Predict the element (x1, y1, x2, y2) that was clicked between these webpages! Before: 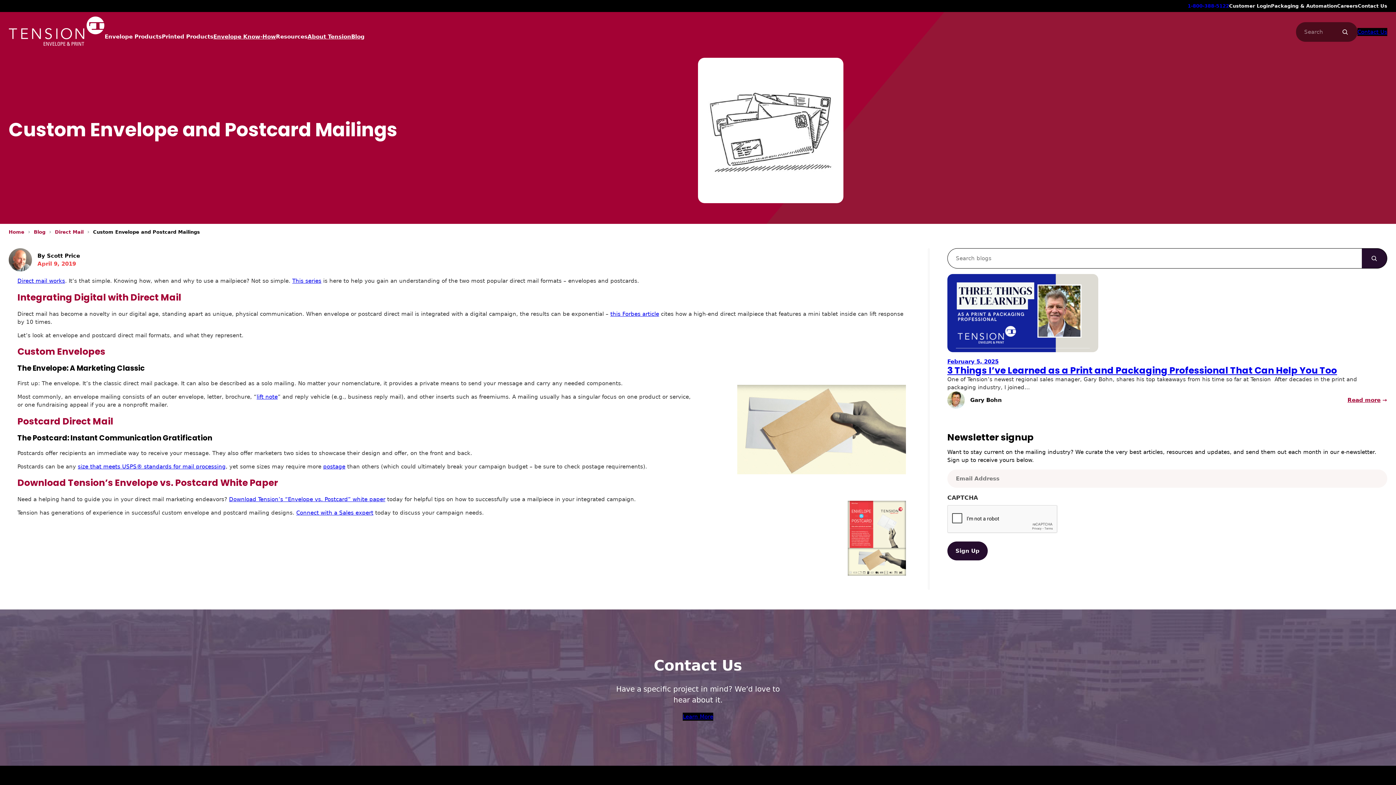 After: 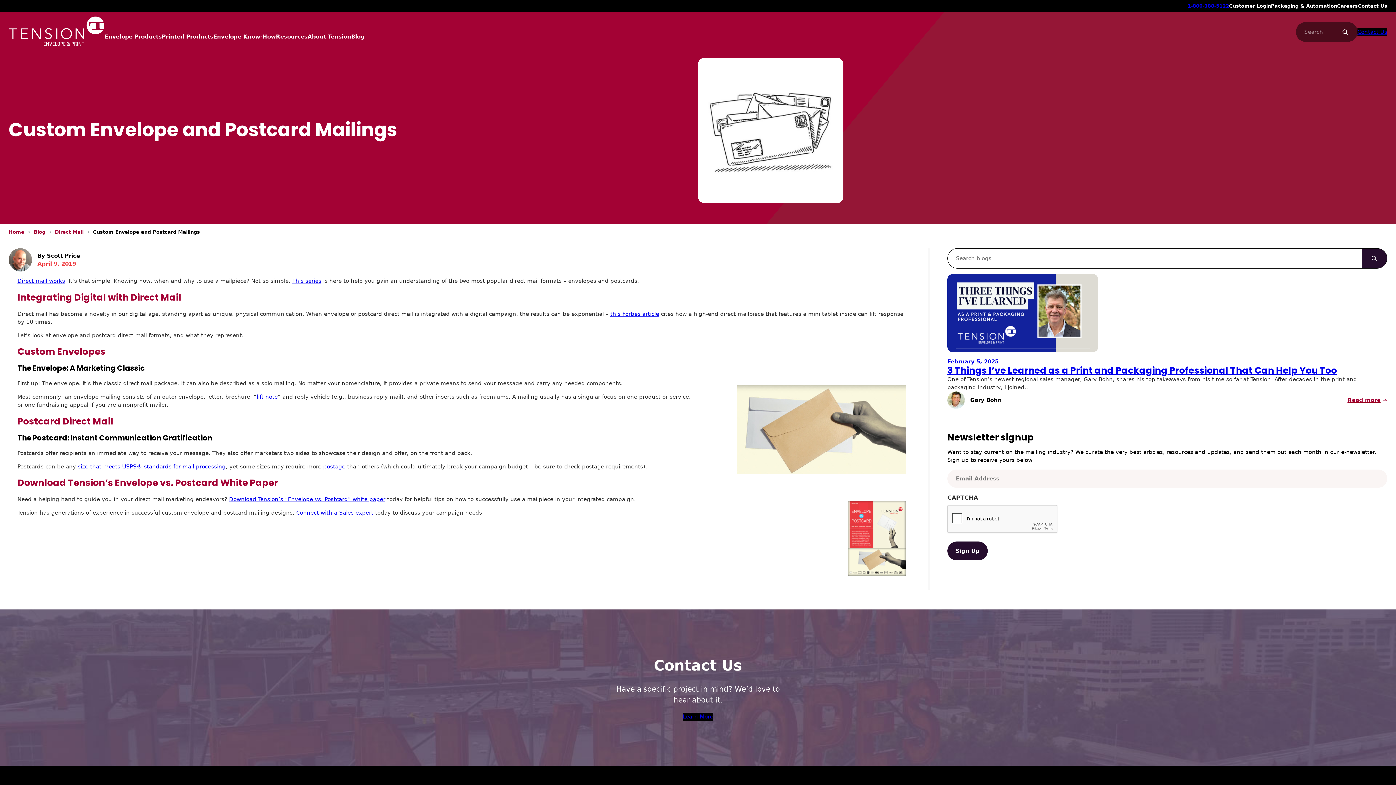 Action: bbox: (292, 277, 321, 284) label: This series